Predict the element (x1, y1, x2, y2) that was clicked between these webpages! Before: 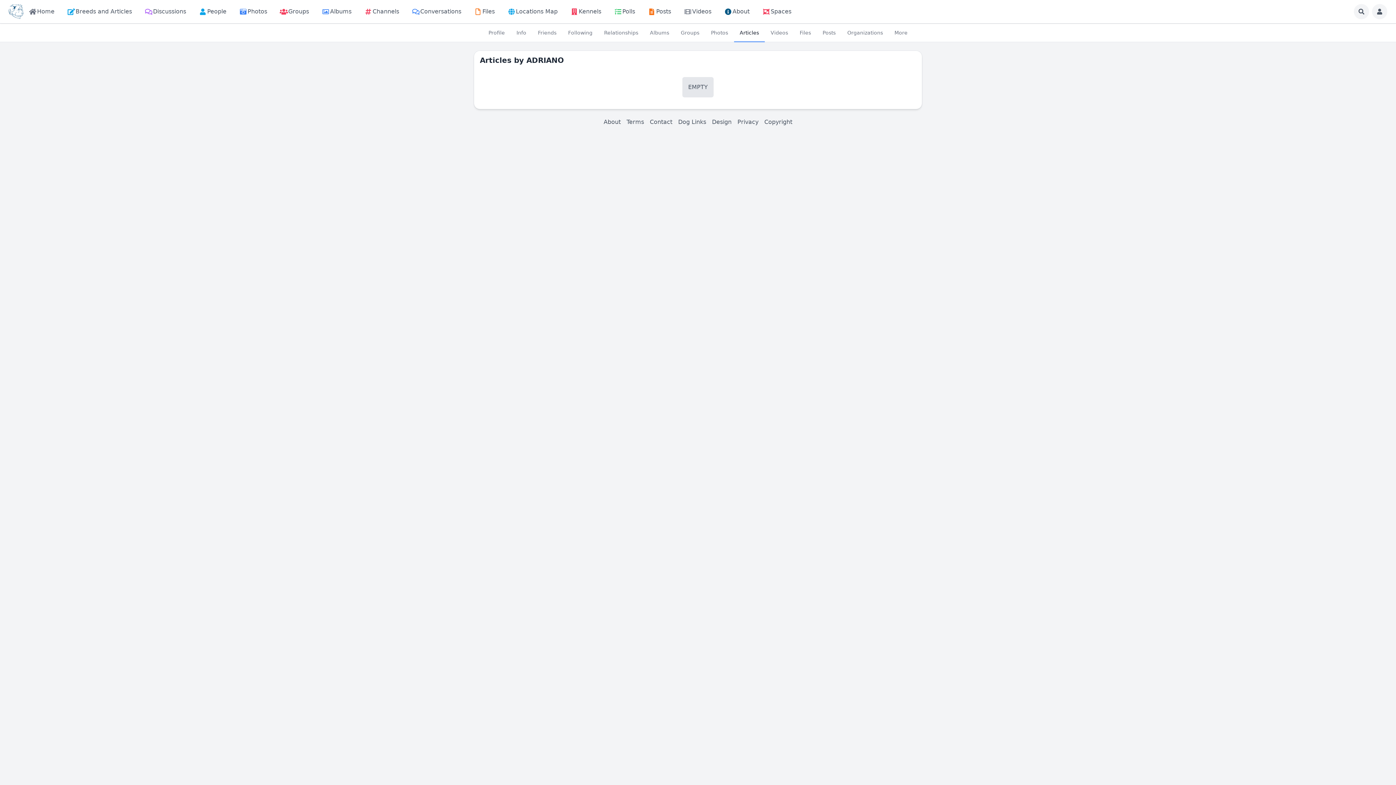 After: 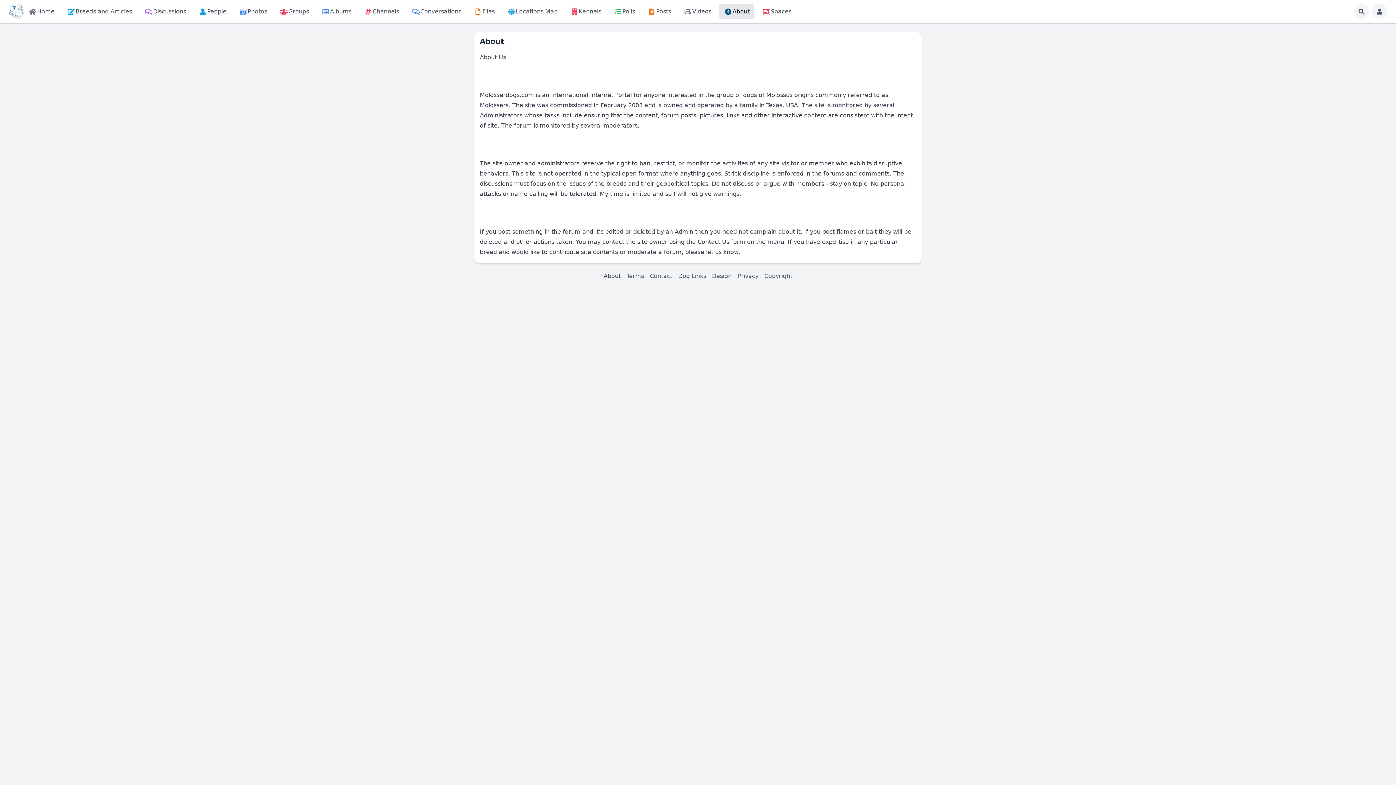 Action: bbox: (719, 4, 754, 19) label: About